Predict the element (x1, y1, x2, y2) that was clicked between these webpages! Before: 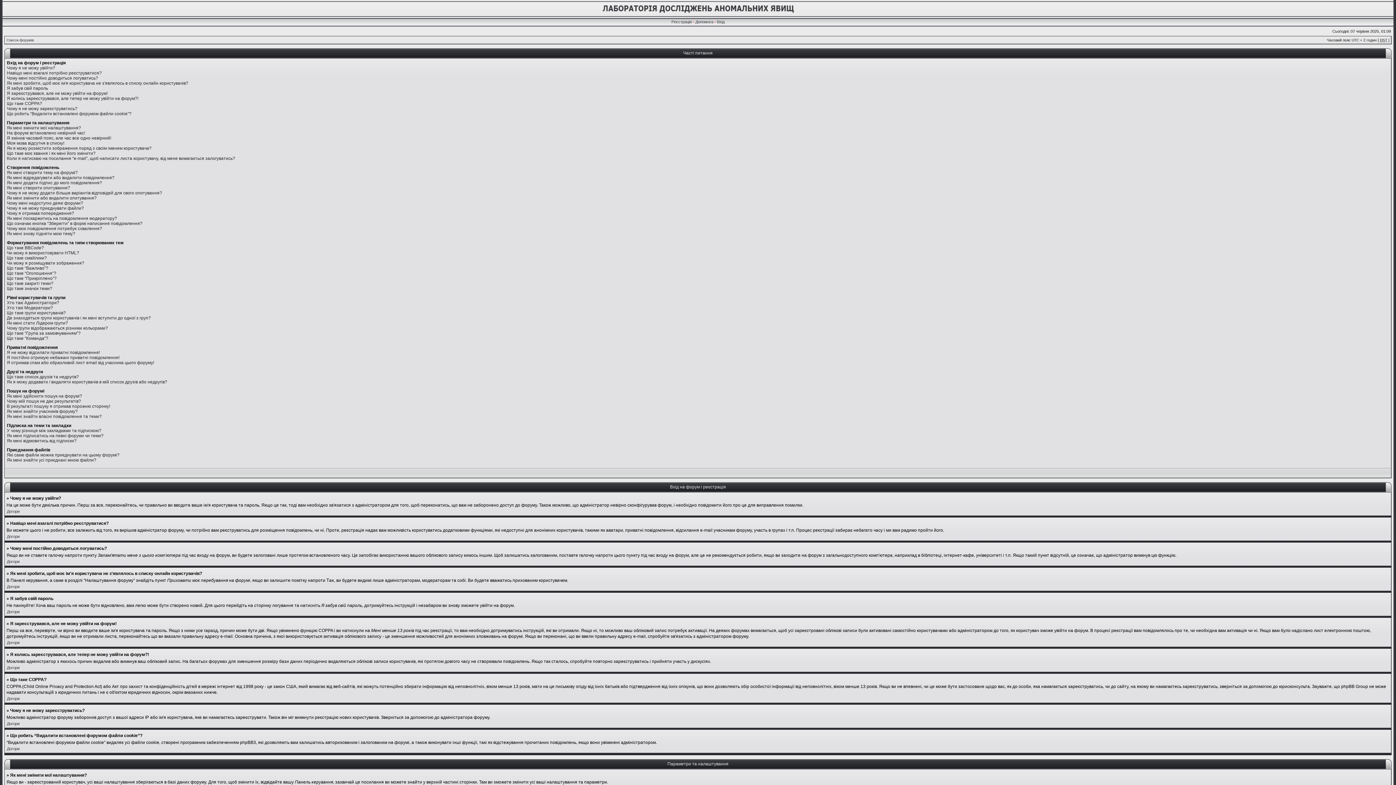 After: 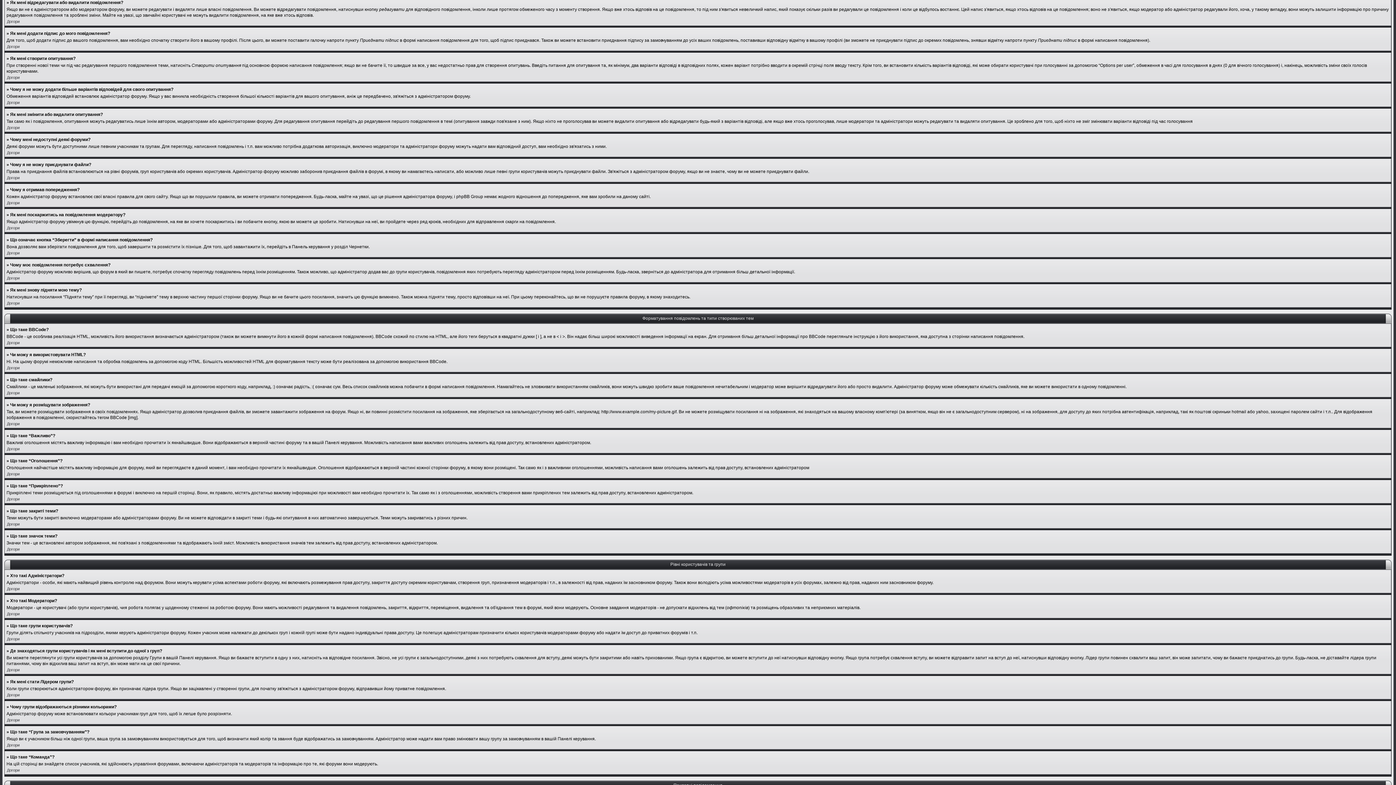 Action: label: Як мені відредагувати або видалити повідомлення? bbox: (6, 175, 114, 180)